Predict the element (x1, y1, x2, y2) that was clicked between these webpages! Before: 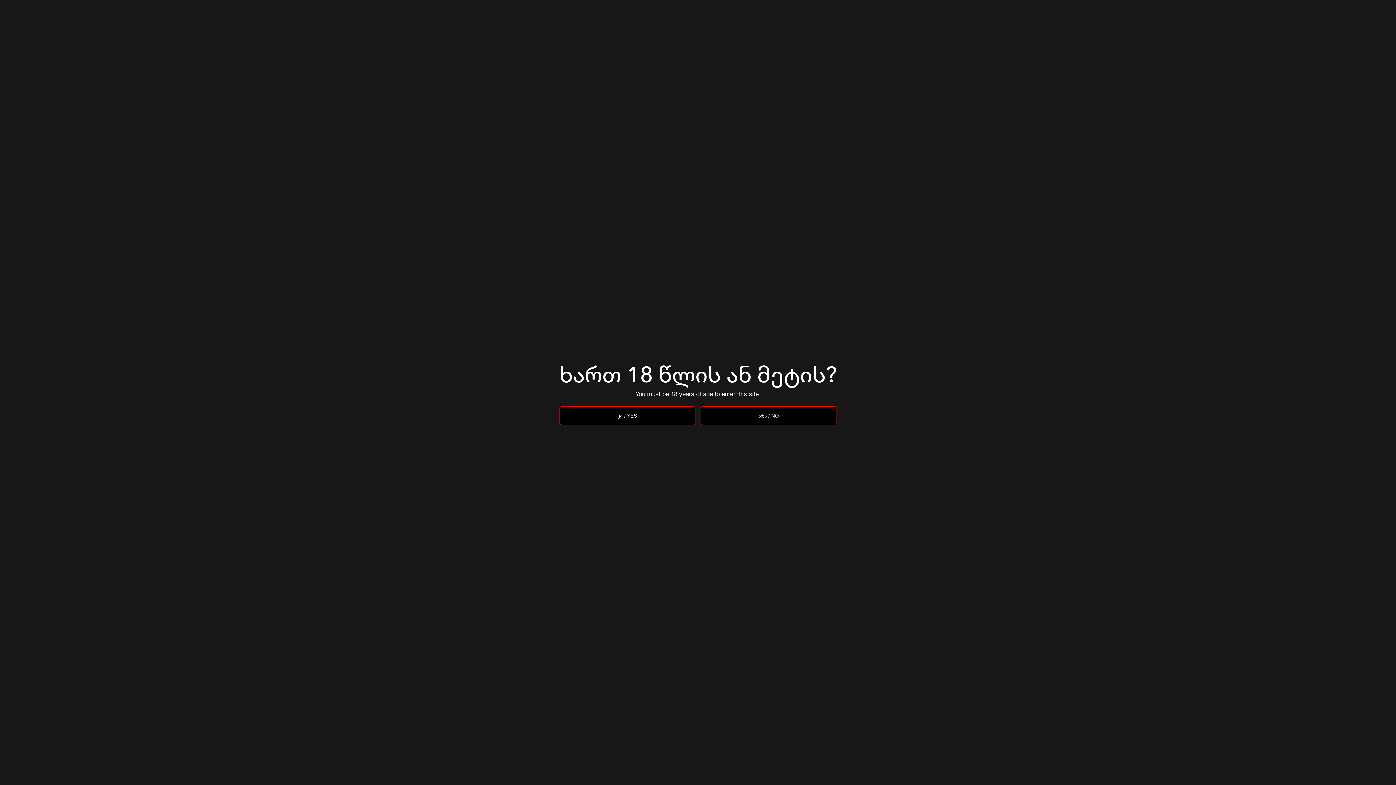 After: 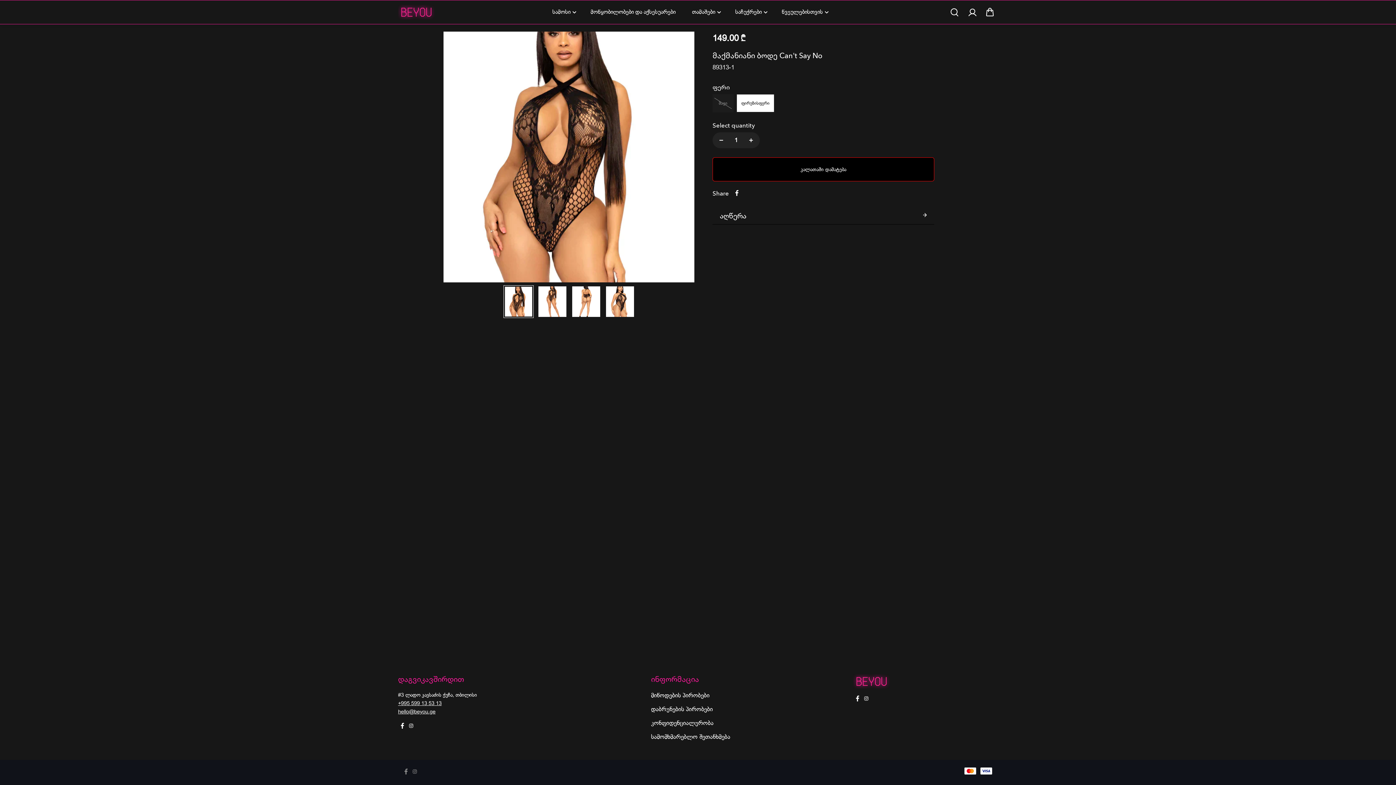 Action: bbox: (559, 406, 695, 425) label: კი / YES